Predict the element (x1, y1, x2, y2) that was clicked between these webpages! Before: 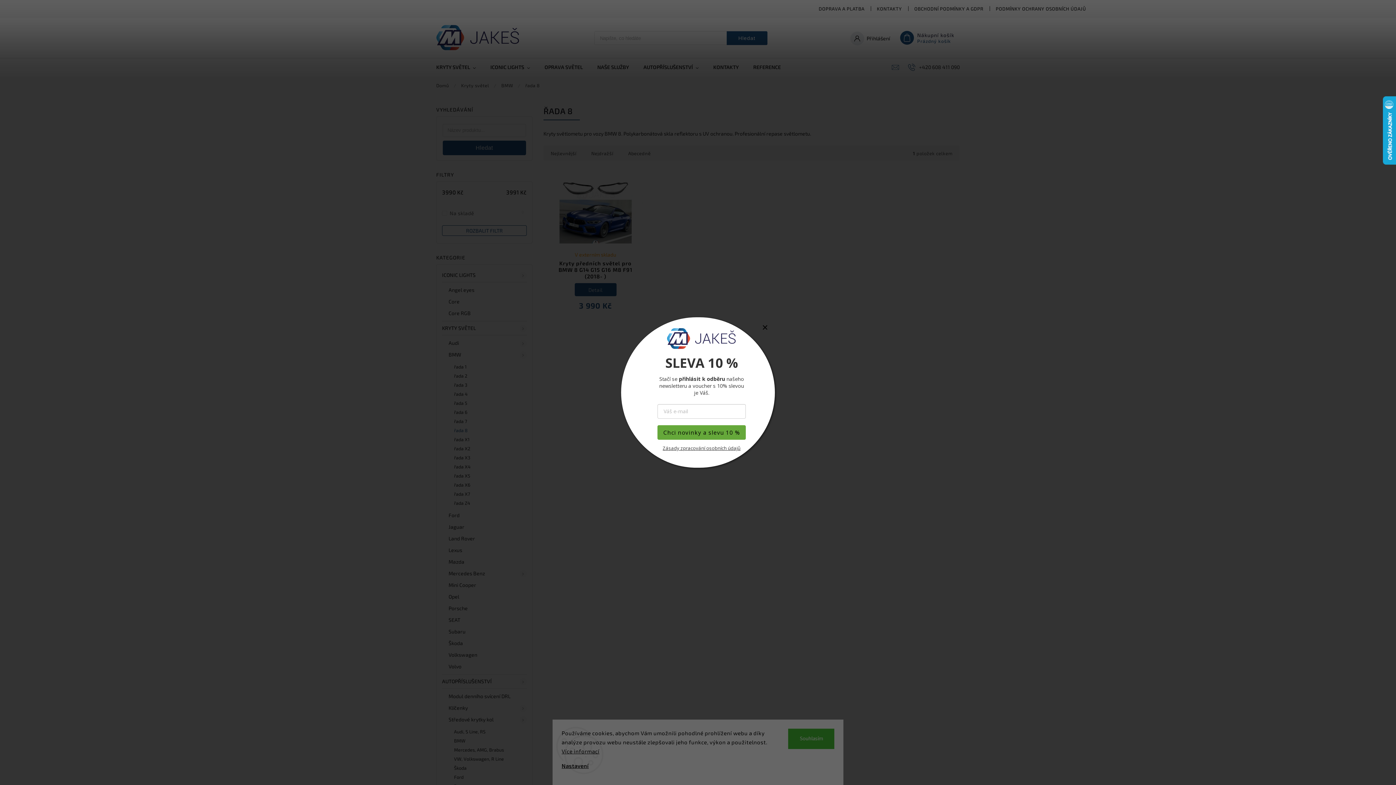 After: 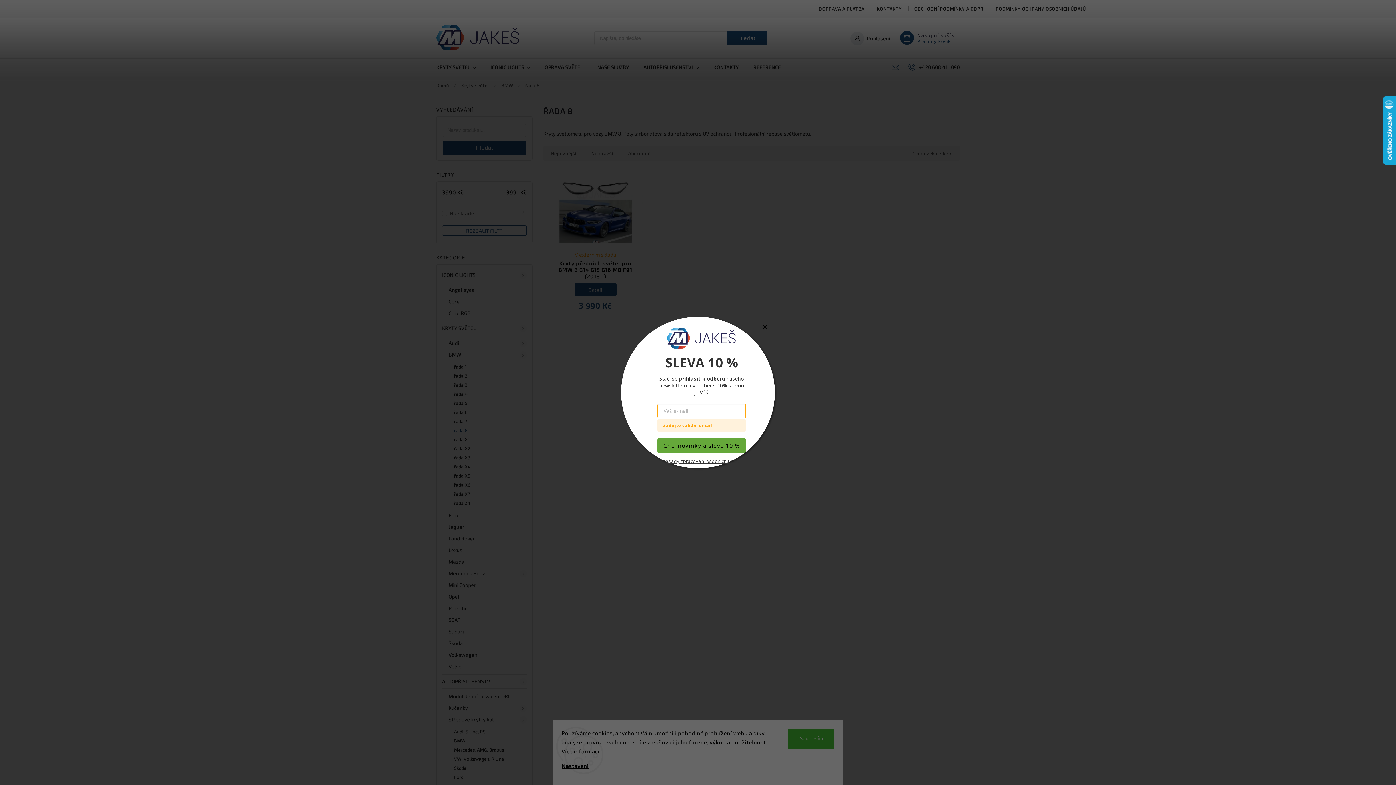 Action: label: Chci novinky a slevu 10 % bbox: (657, 425, 746, 440)